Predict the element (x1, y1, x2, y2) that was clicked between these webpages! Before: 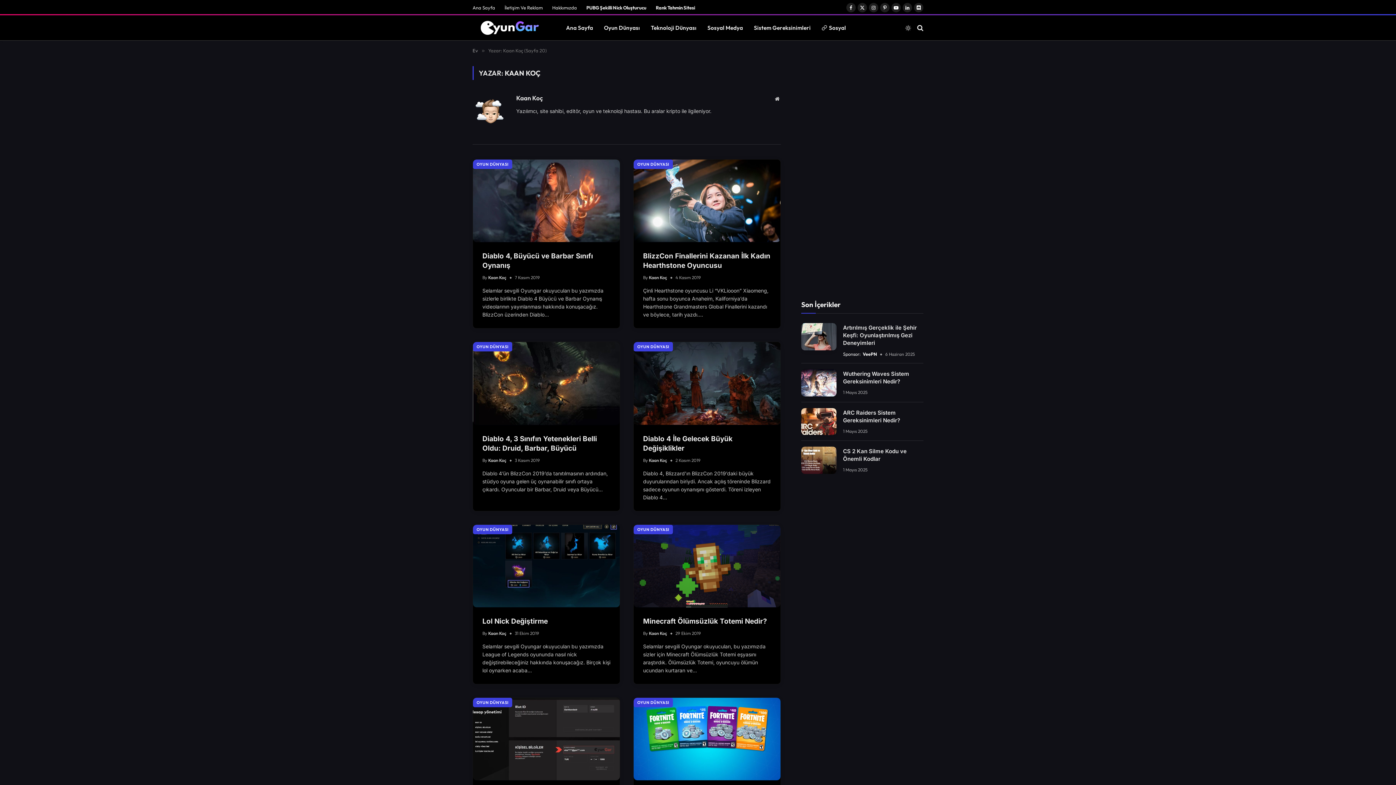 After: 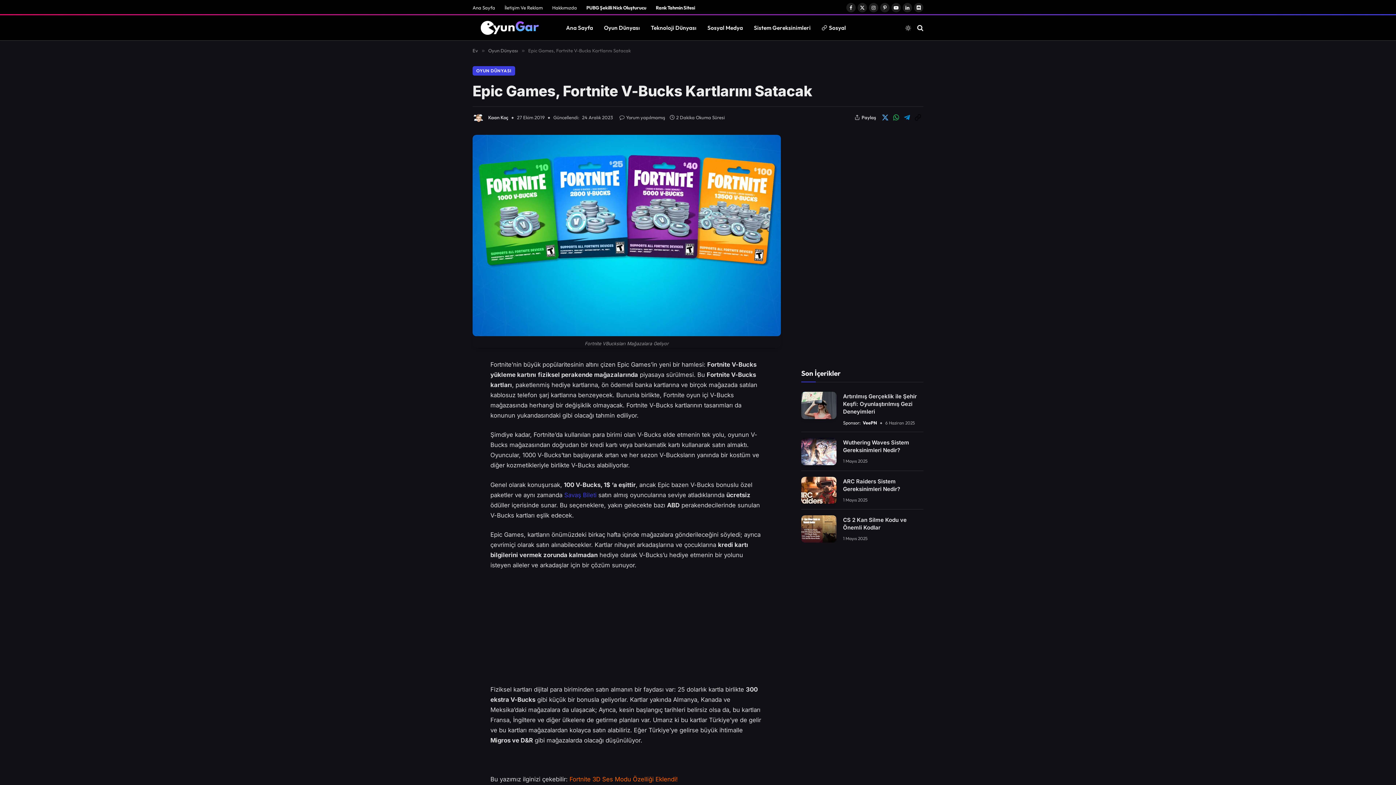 Action: bbox: (633, 698, 780, 780)